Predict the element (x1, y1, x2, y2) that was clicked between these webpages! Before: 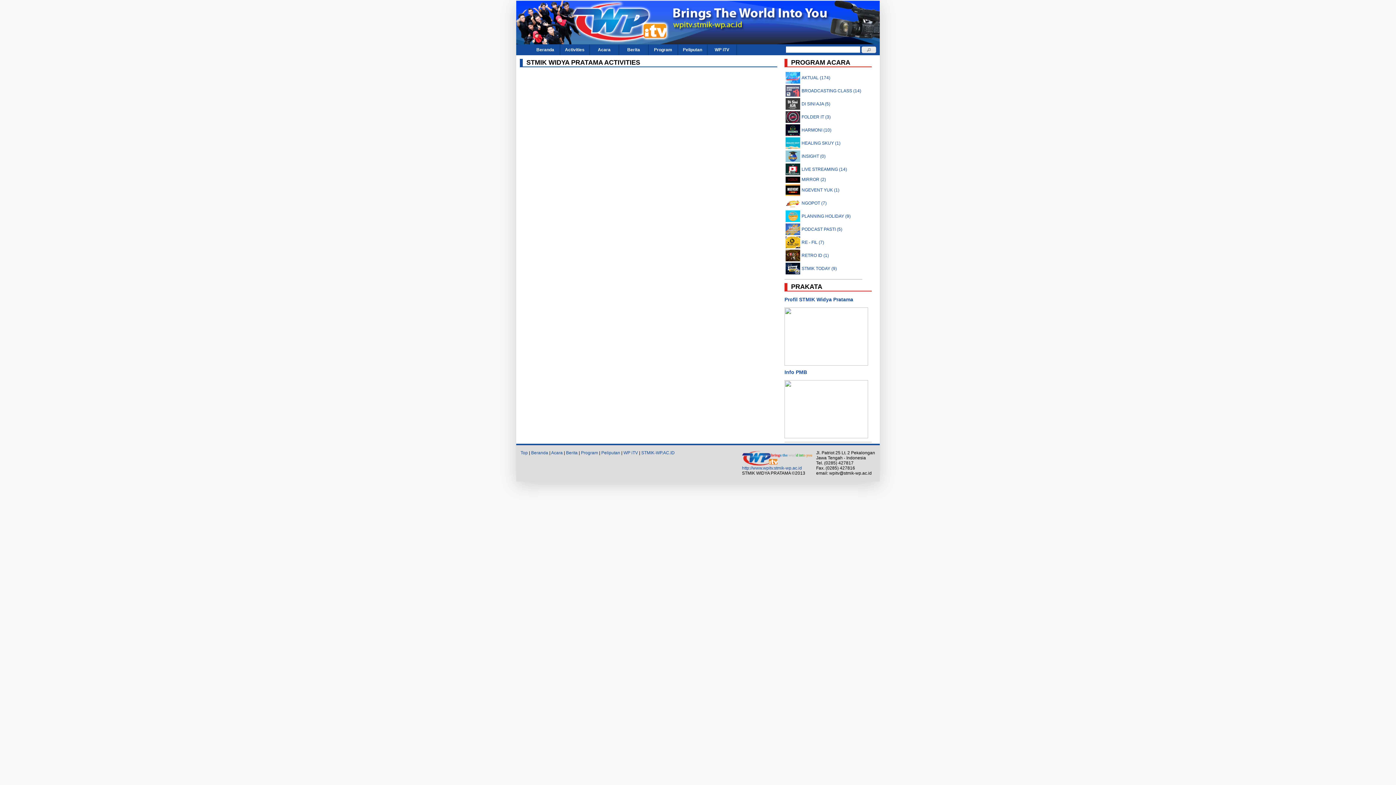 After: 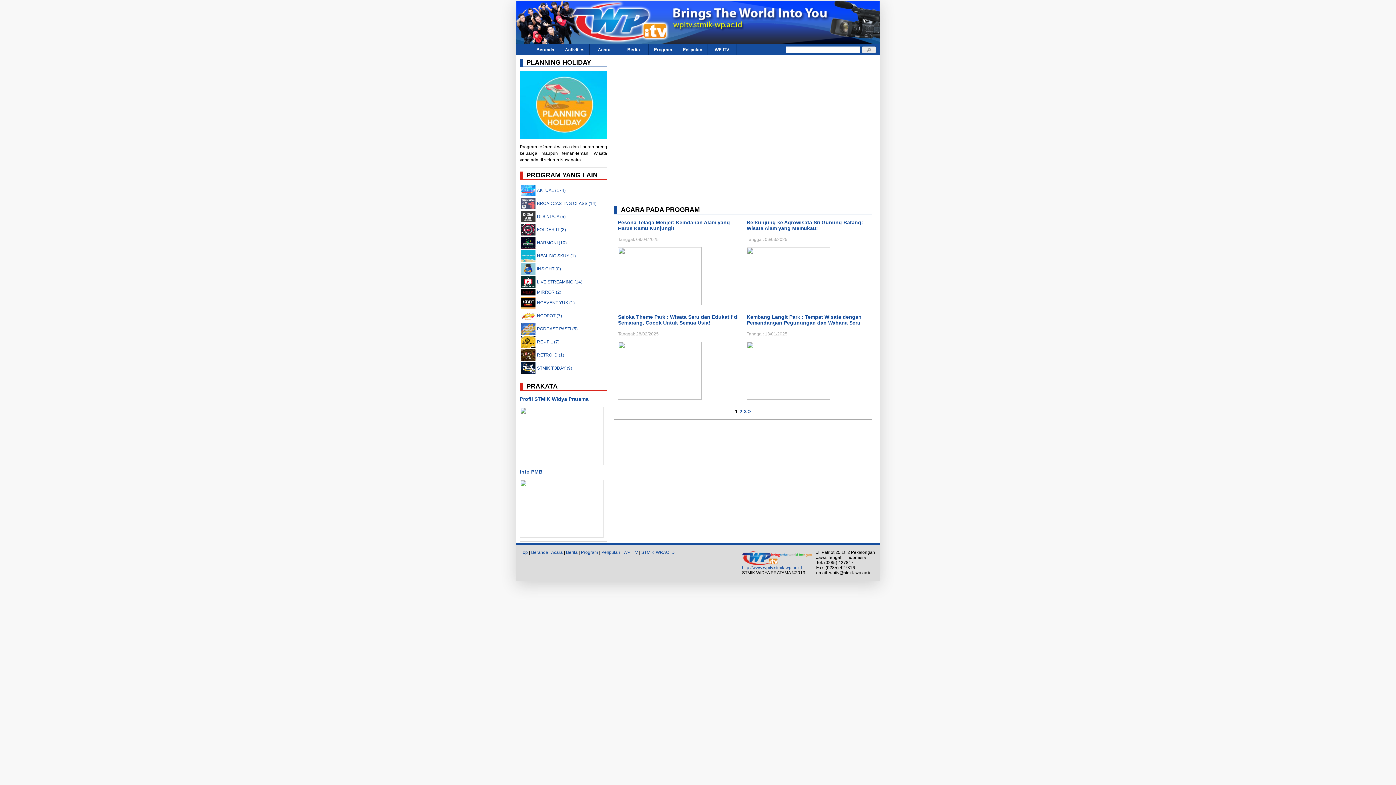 Action: bbox: (801, 213, 850, 218) label: PLANNING HOLIDAY (9)